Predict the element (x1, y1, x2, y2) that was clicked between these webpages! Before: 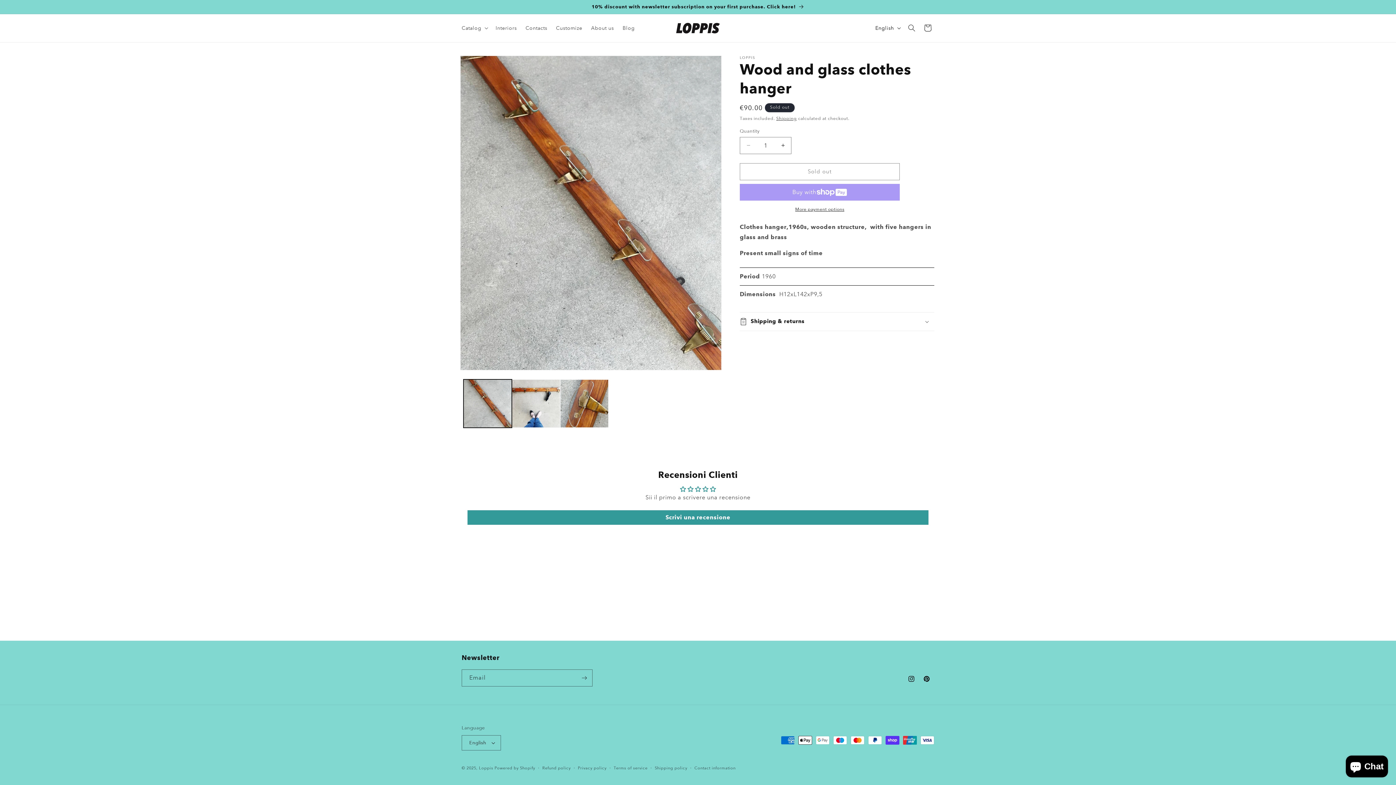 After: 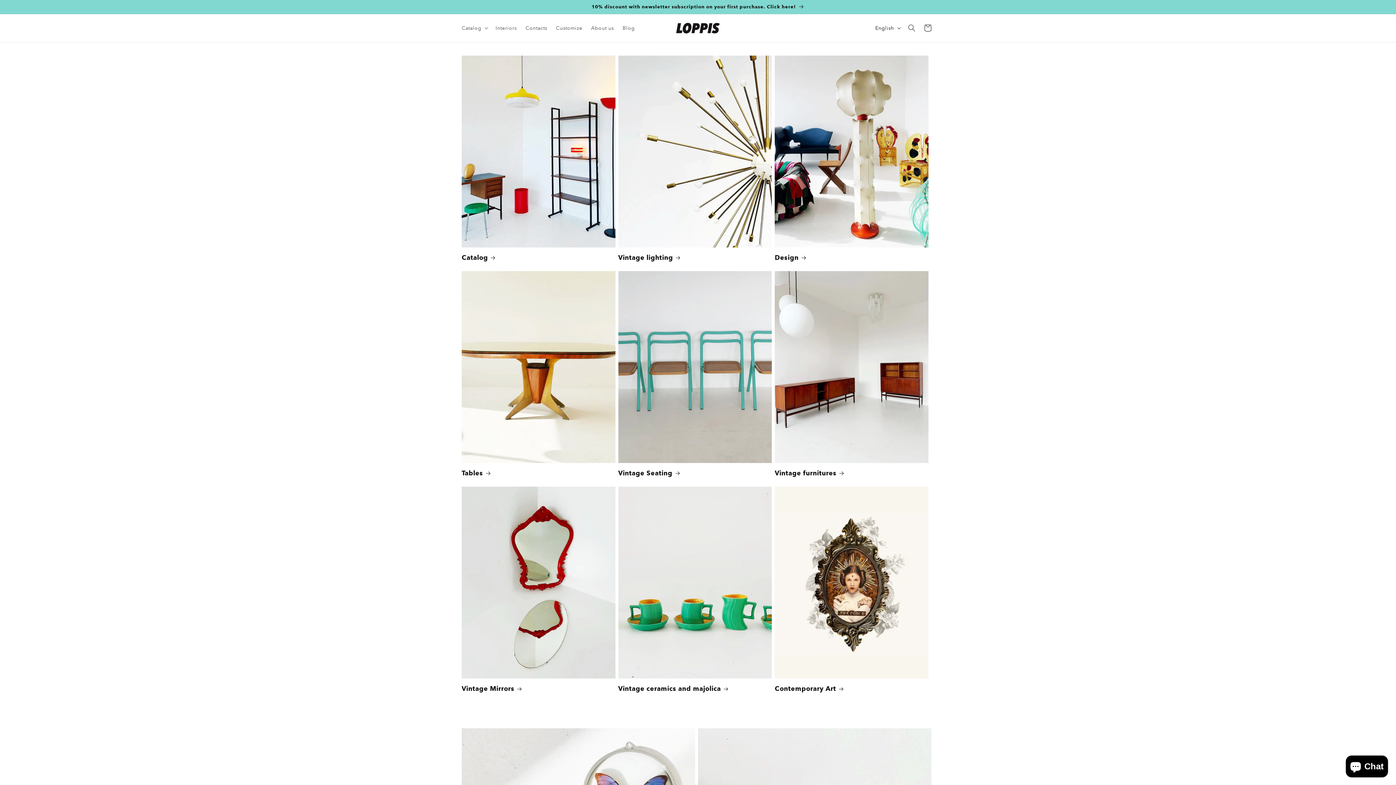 Action: label: Loppis  bbox: (479, 766, 494, 771)